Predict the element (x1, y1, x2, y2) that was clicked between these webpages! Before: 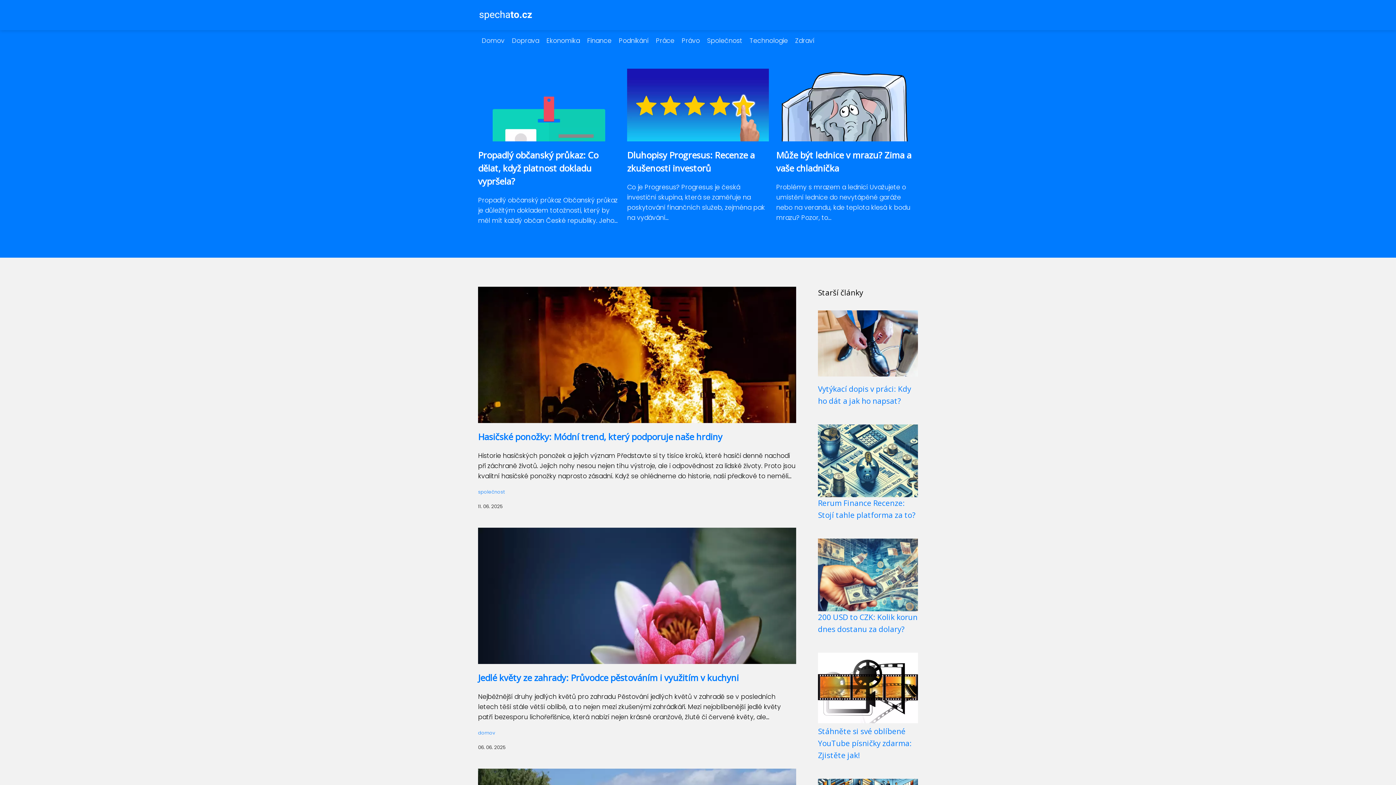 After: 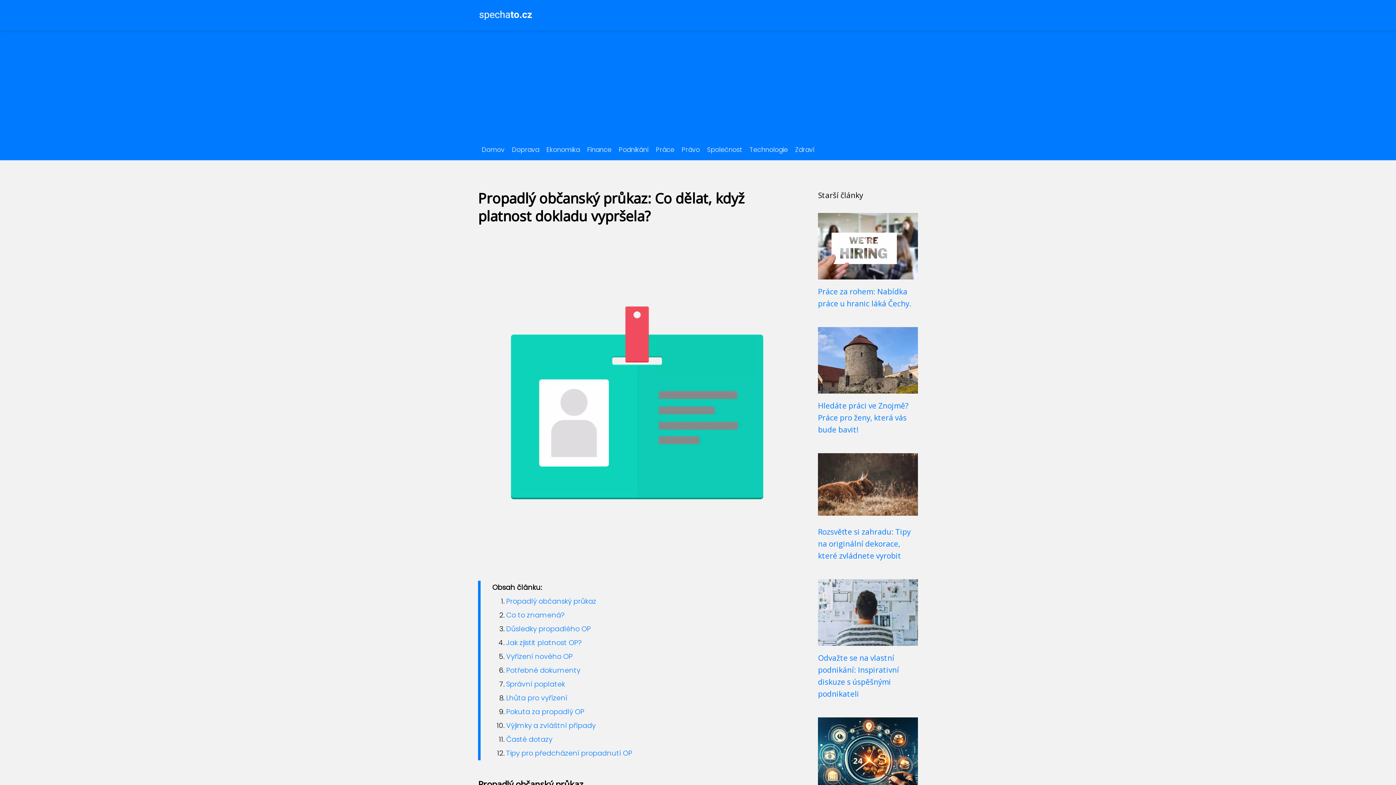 Action: bbox: (478, 134, 620, 143)